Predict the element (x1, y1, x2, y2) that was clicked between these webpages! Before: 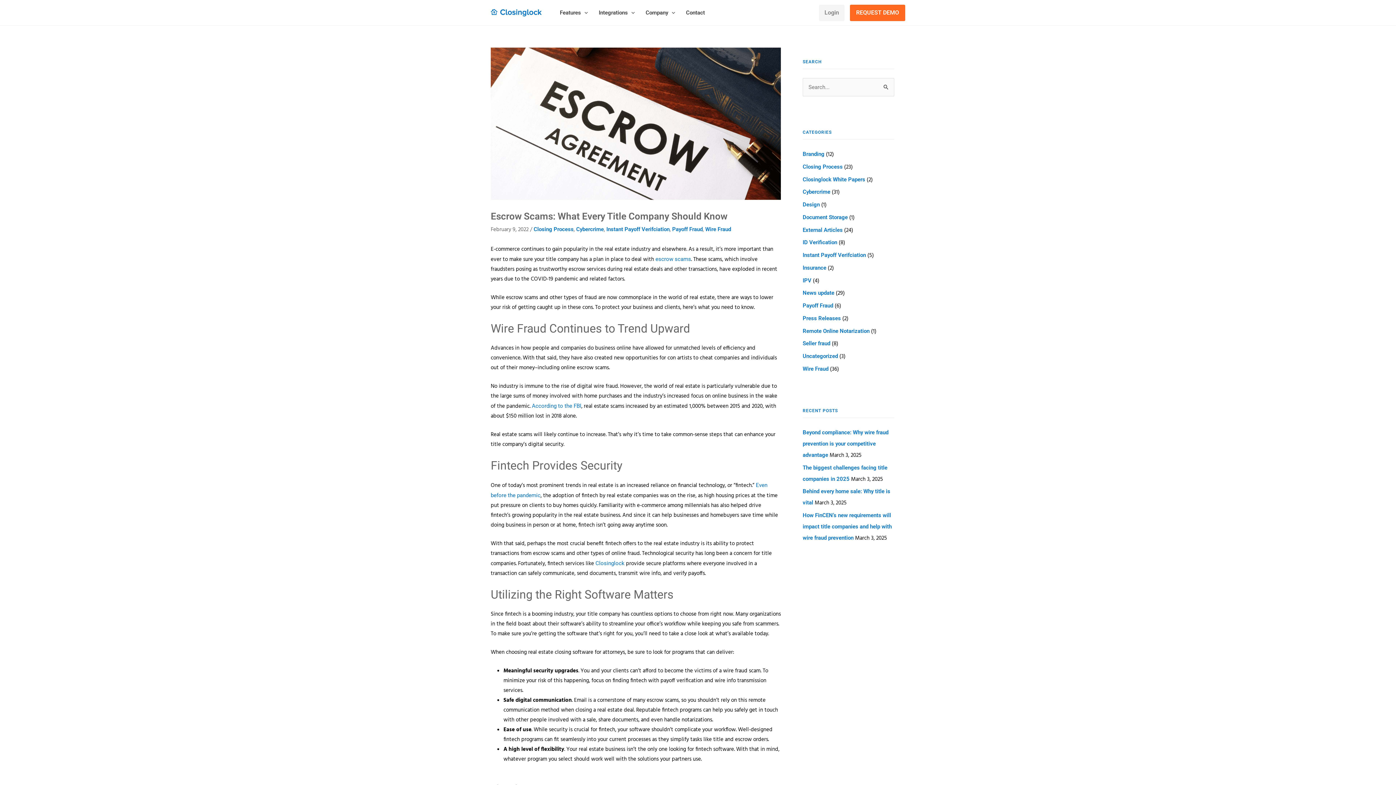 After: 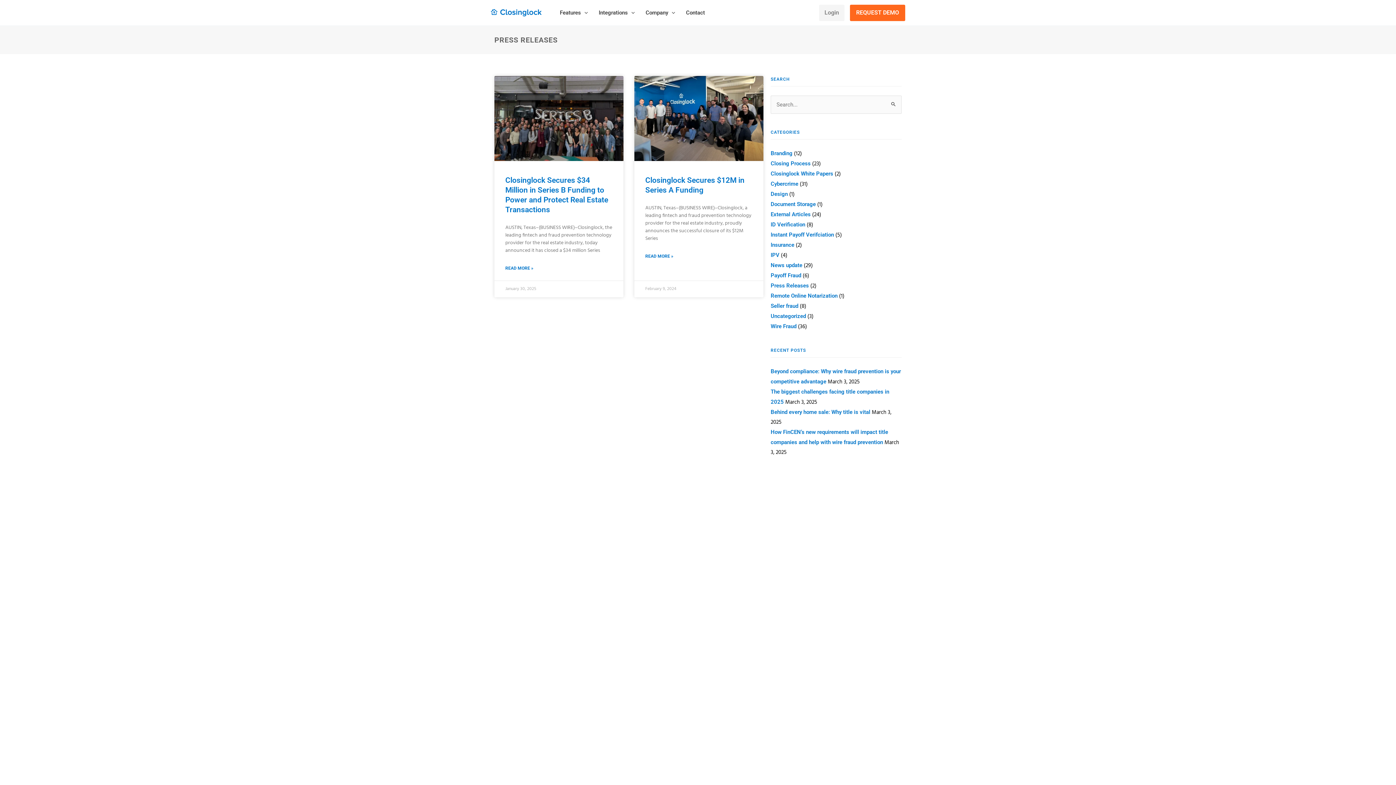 Action: bbox: (802, 315, 841, 321) label: Press Releases